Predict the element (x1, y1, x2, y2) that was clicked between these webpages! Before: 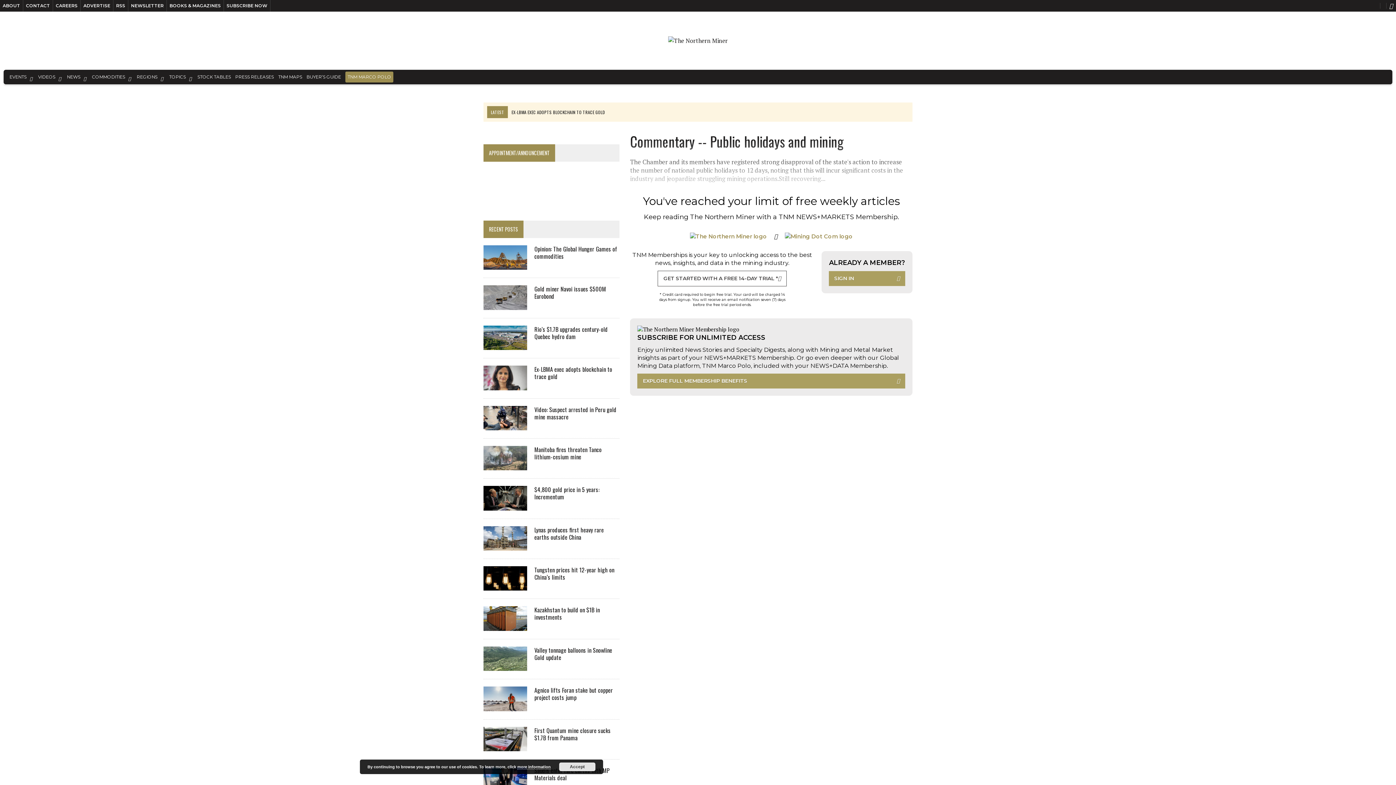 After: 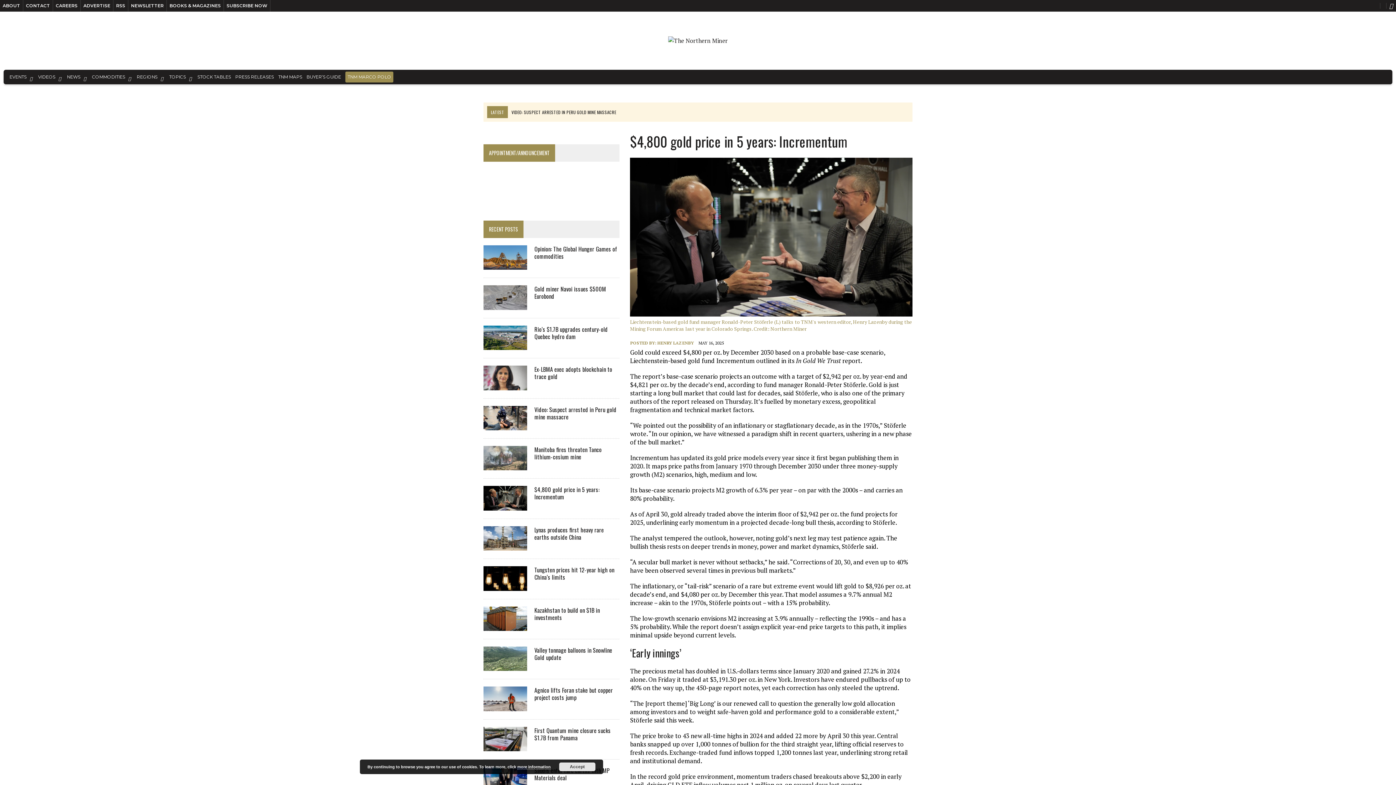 Action: bbox: (534, 485, 599, 501) label: $4,800 gold price in 5 years: Incrementum